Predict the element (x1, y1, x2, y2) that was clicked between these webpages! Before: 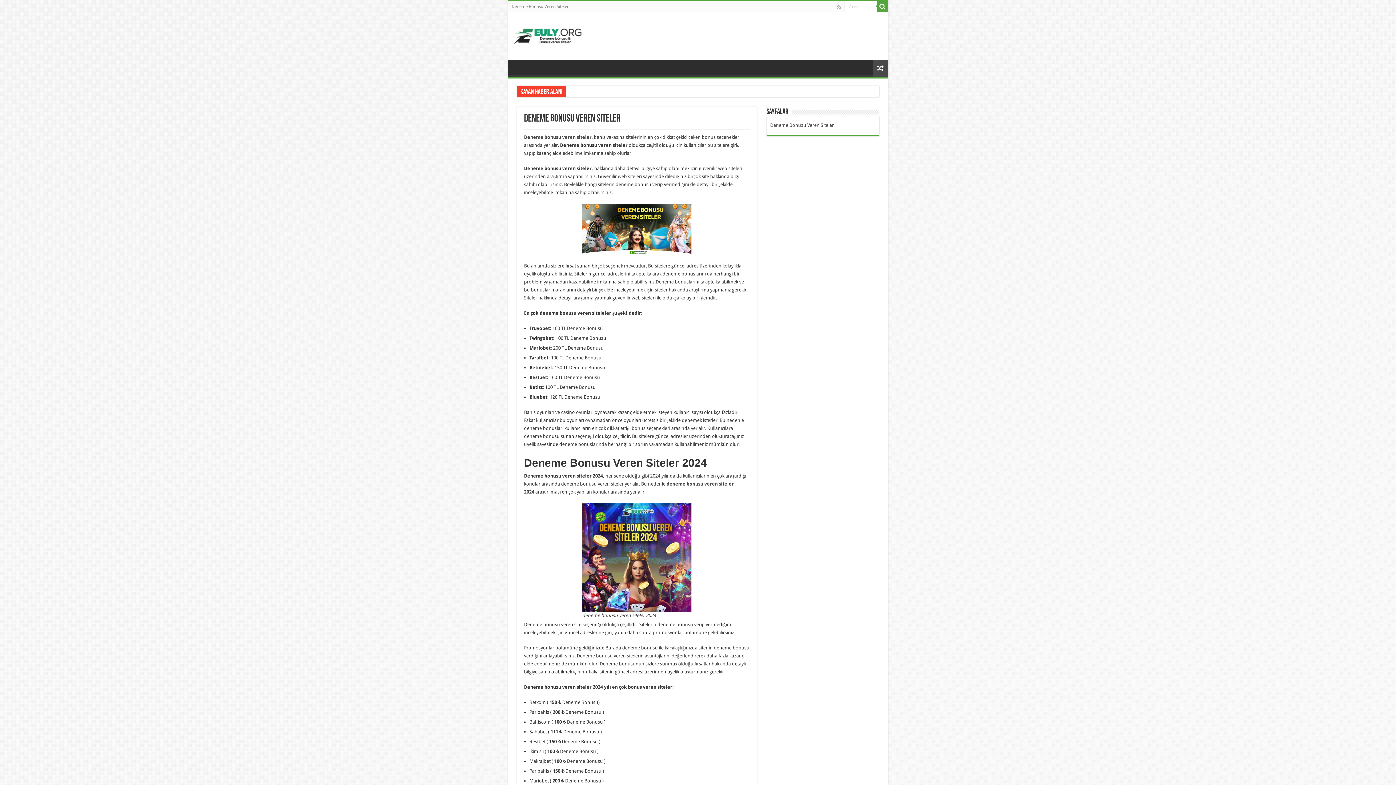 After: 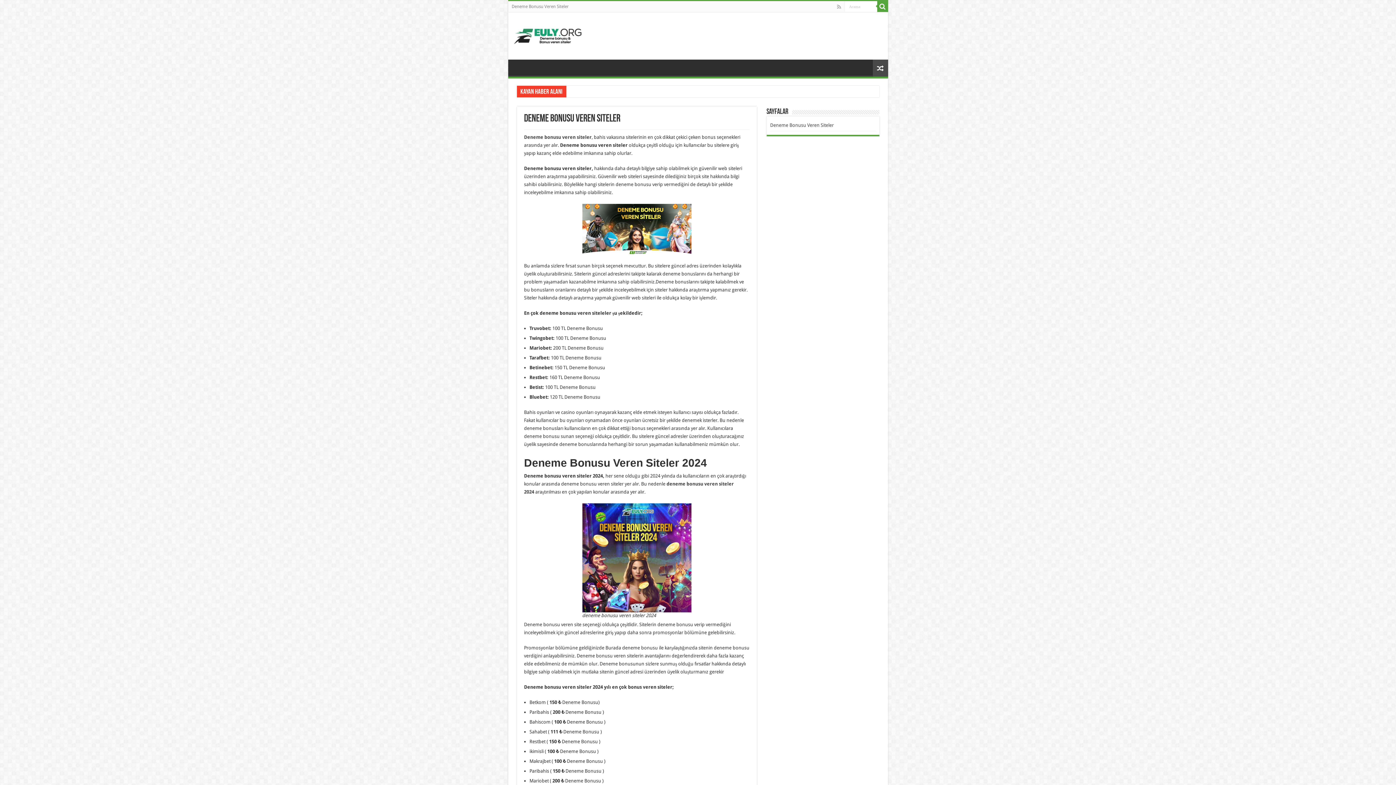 Action: bbox: (513, 25, 582, 43)